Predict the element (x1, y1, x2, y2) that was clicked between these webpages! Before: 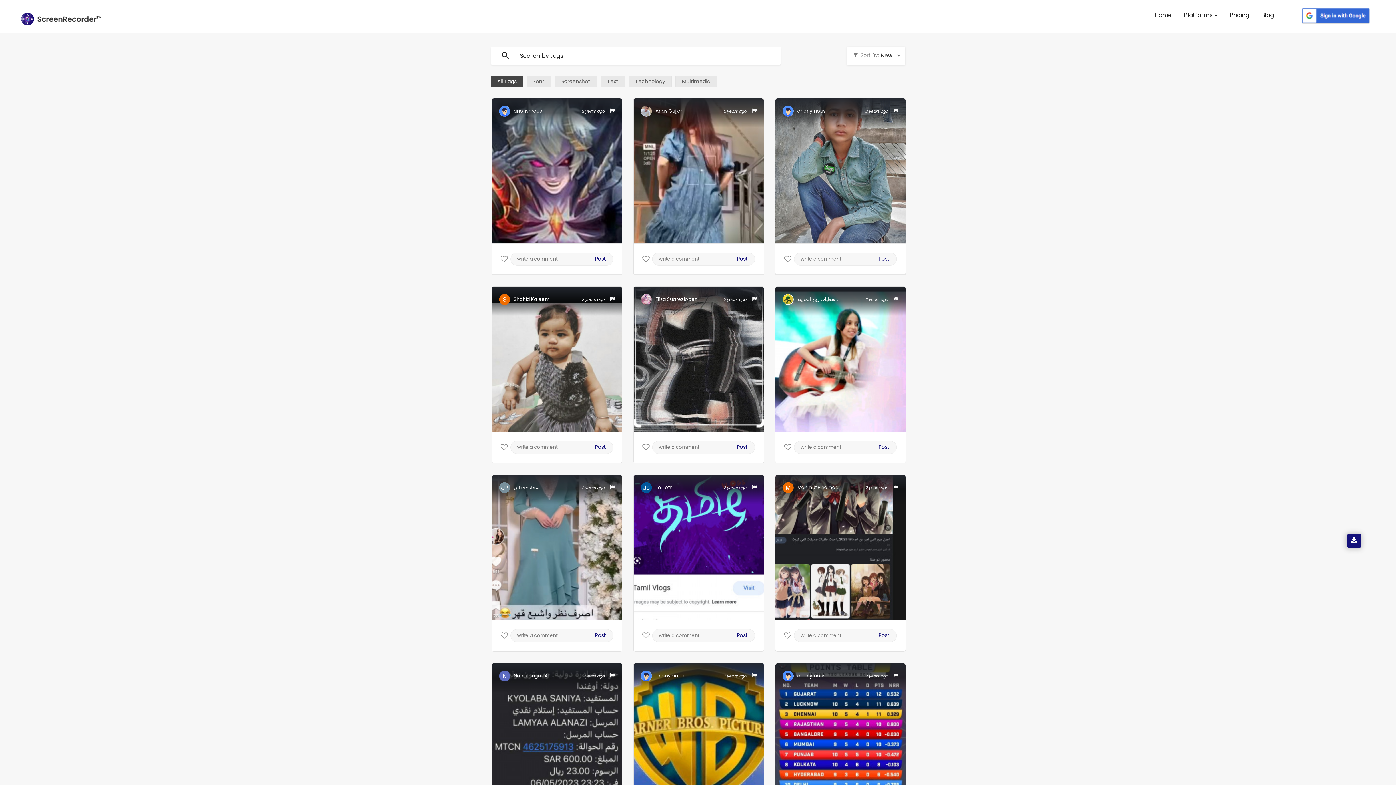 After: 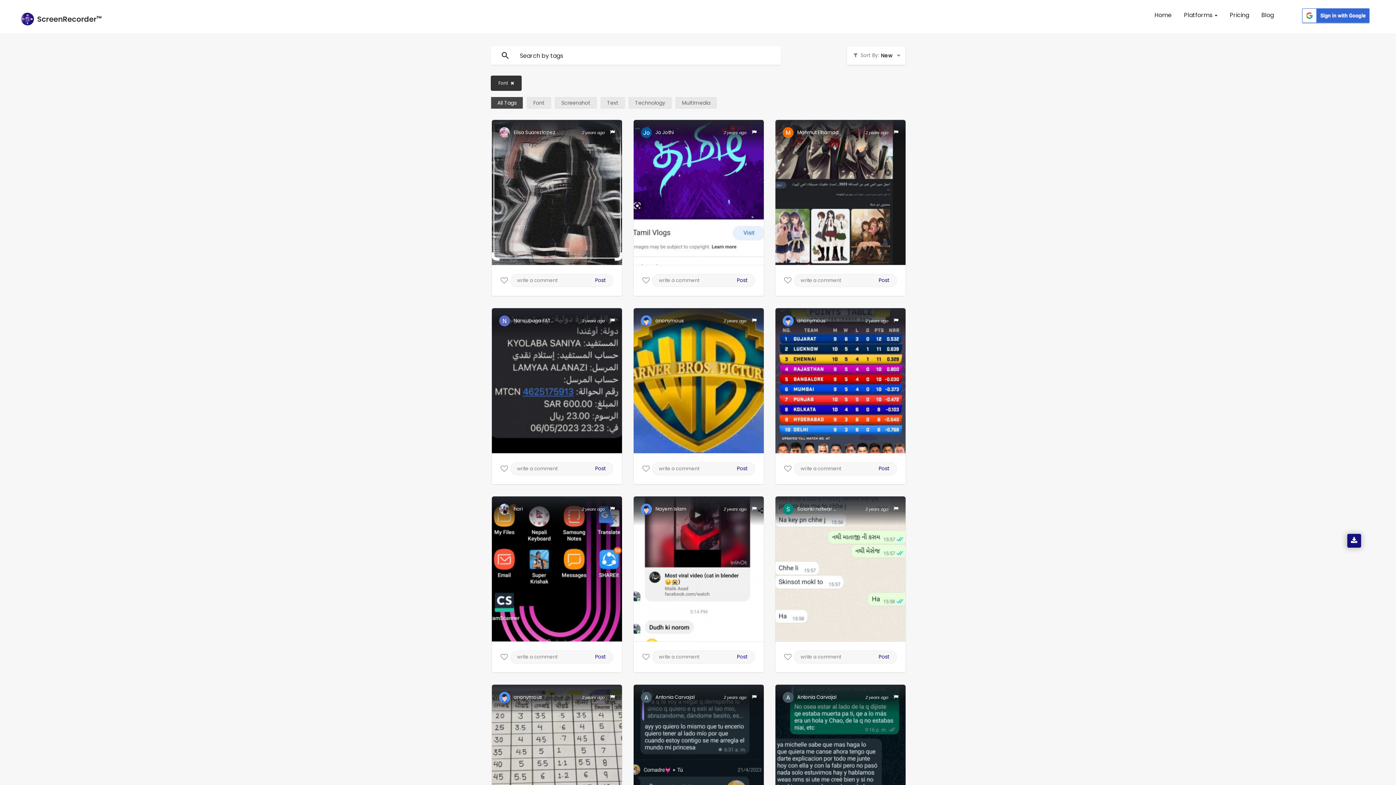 Action: bbox: (527, 75, 550, 87) label: Font